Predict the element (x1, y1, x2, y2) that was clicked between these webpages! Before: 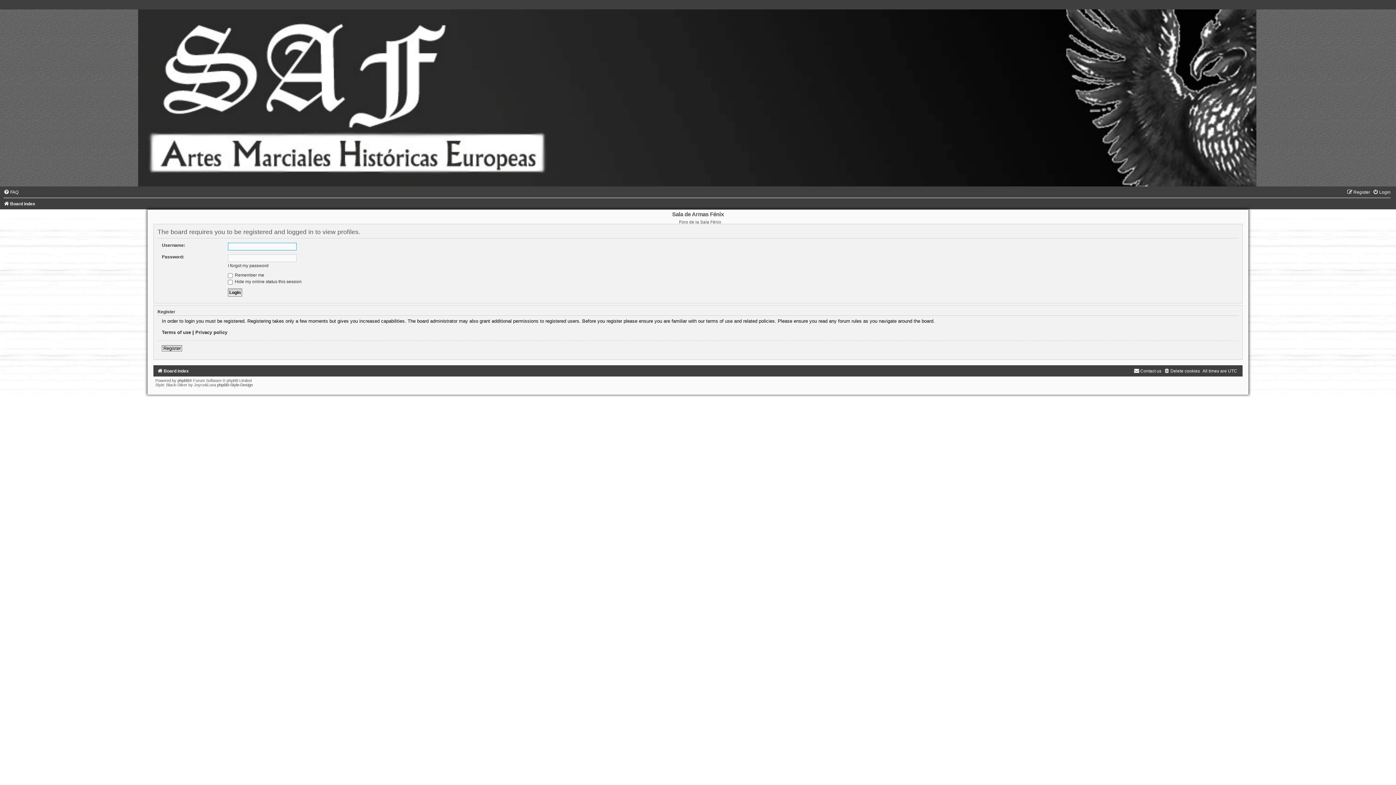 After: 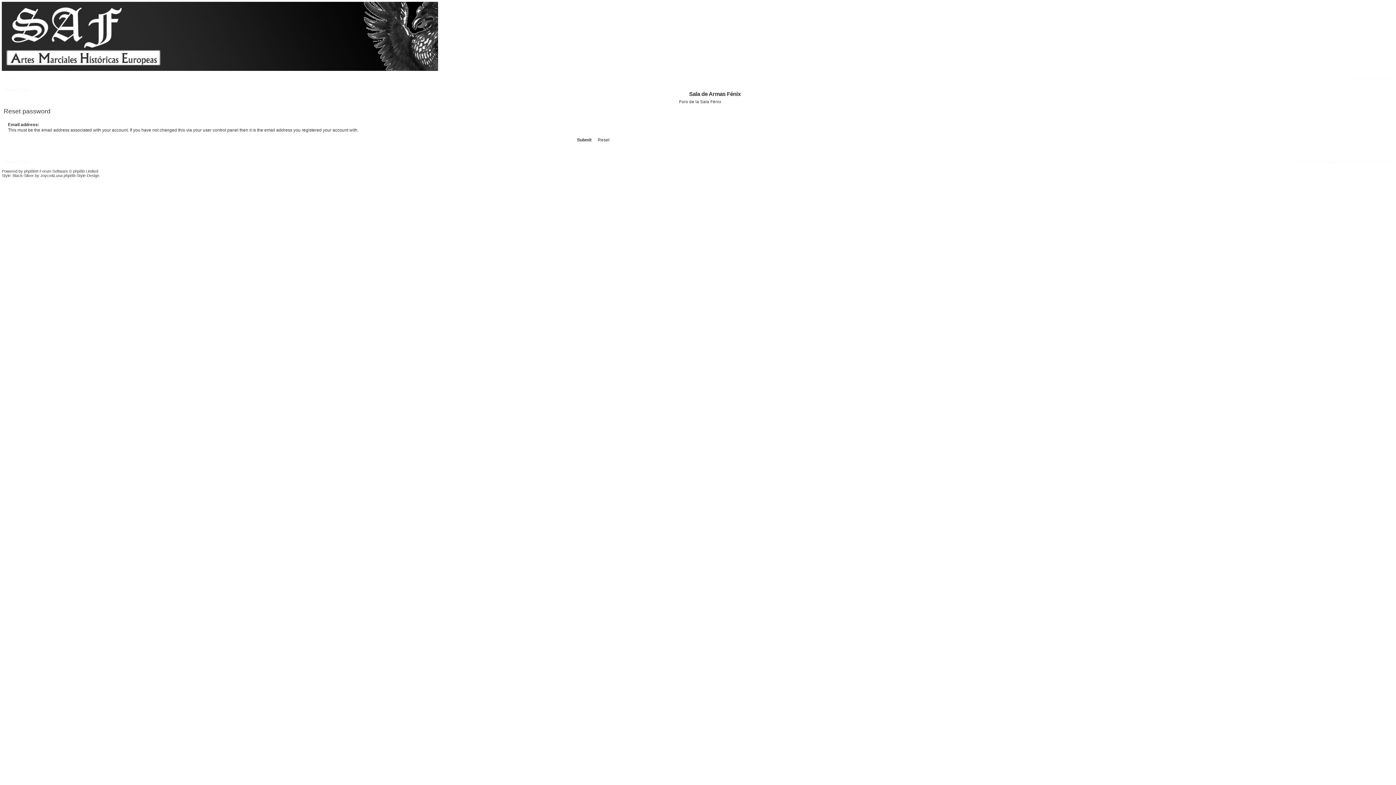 Action: label: I forgot my password bbox: (227, 263, 268, 268)